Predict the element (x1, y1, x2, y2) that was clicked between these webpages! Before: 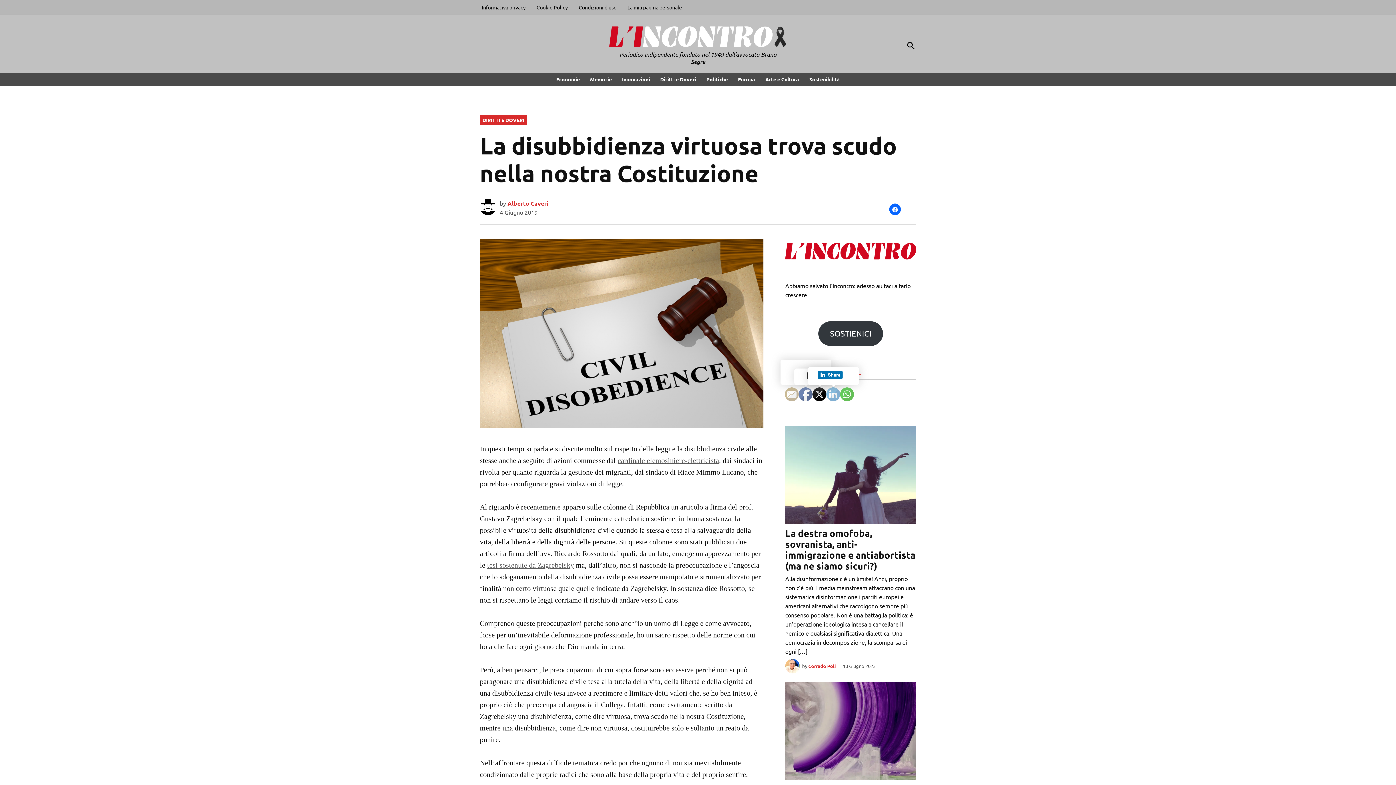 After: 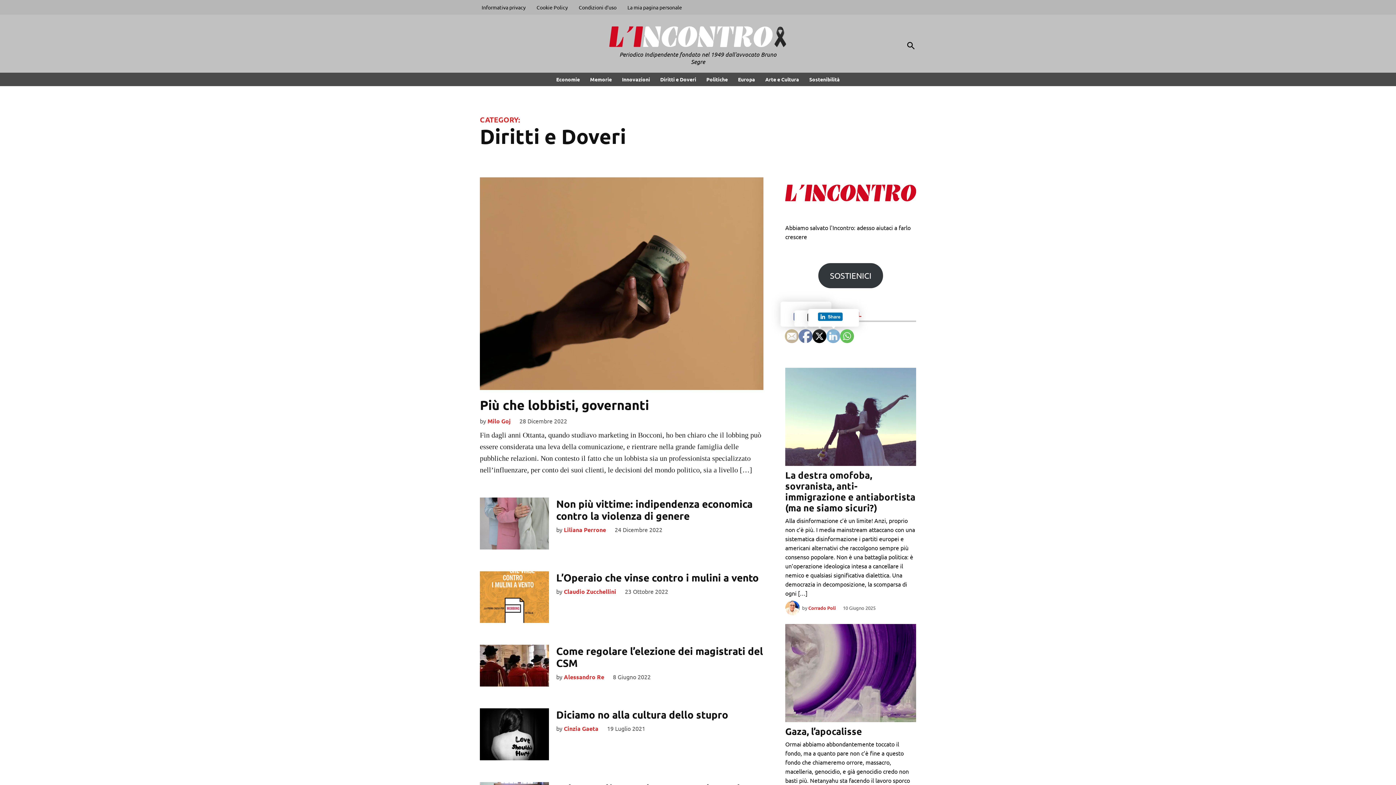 Action: bbox: (656, 74, 700, 84) label: Diritti e Doveri